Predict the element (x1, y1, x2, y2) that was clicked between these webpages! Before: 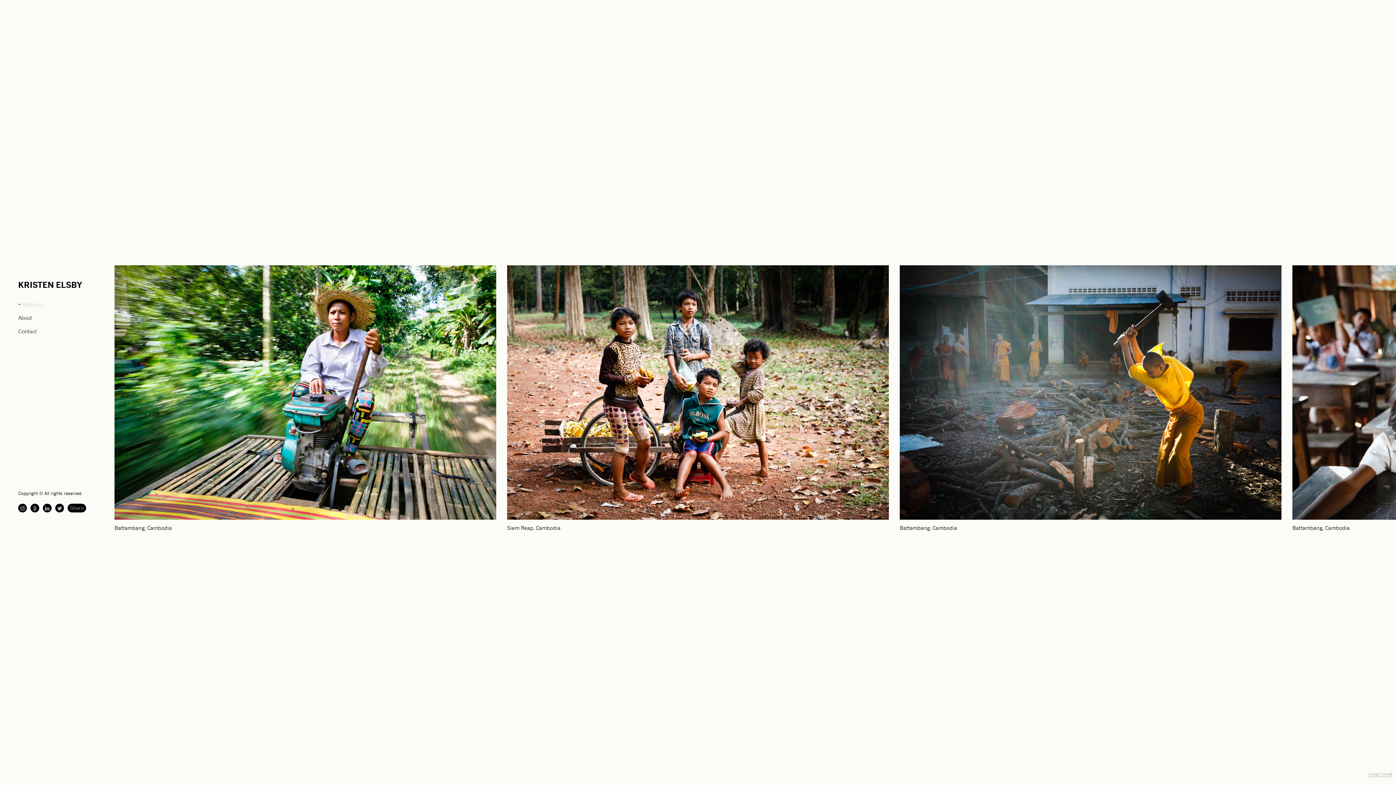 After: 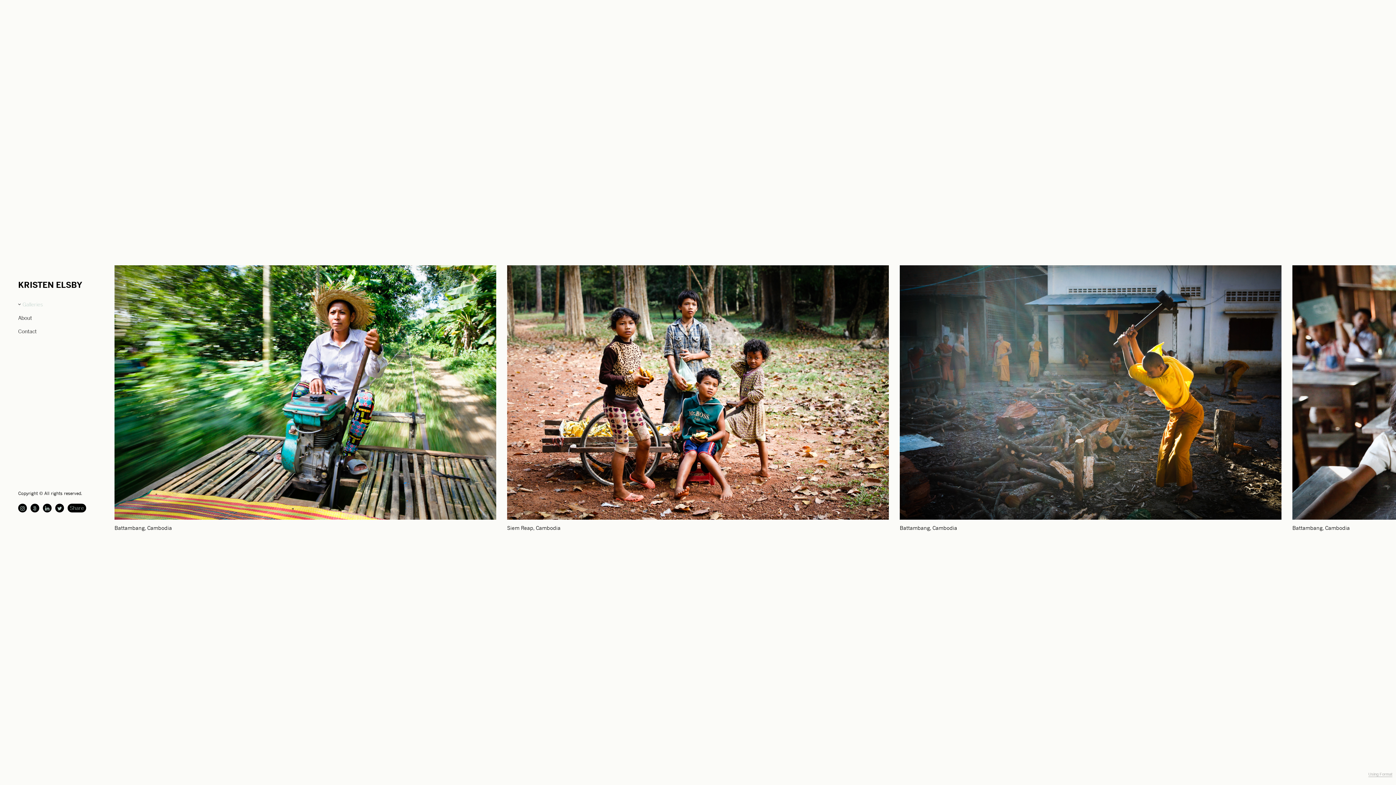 Action: bbox: (42, 504, 51, 512)